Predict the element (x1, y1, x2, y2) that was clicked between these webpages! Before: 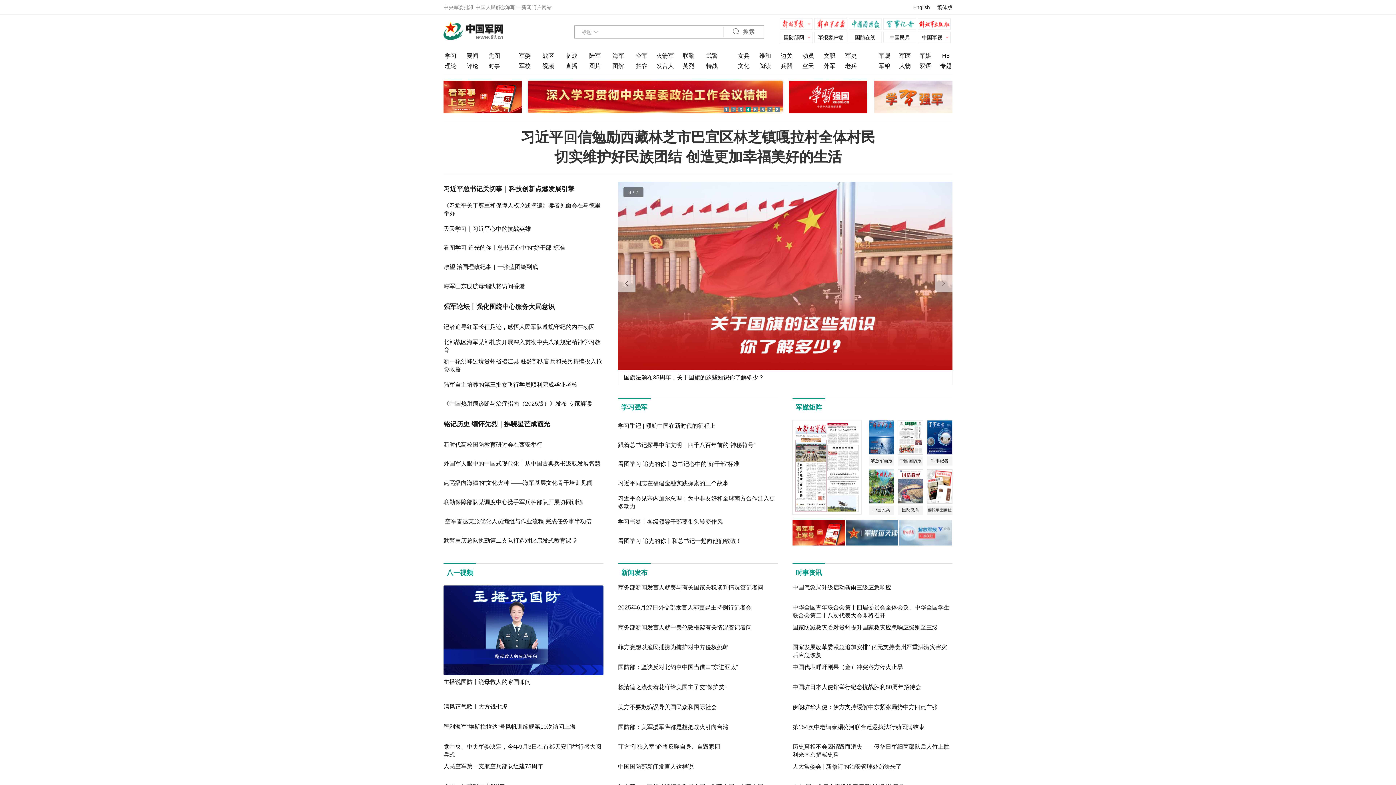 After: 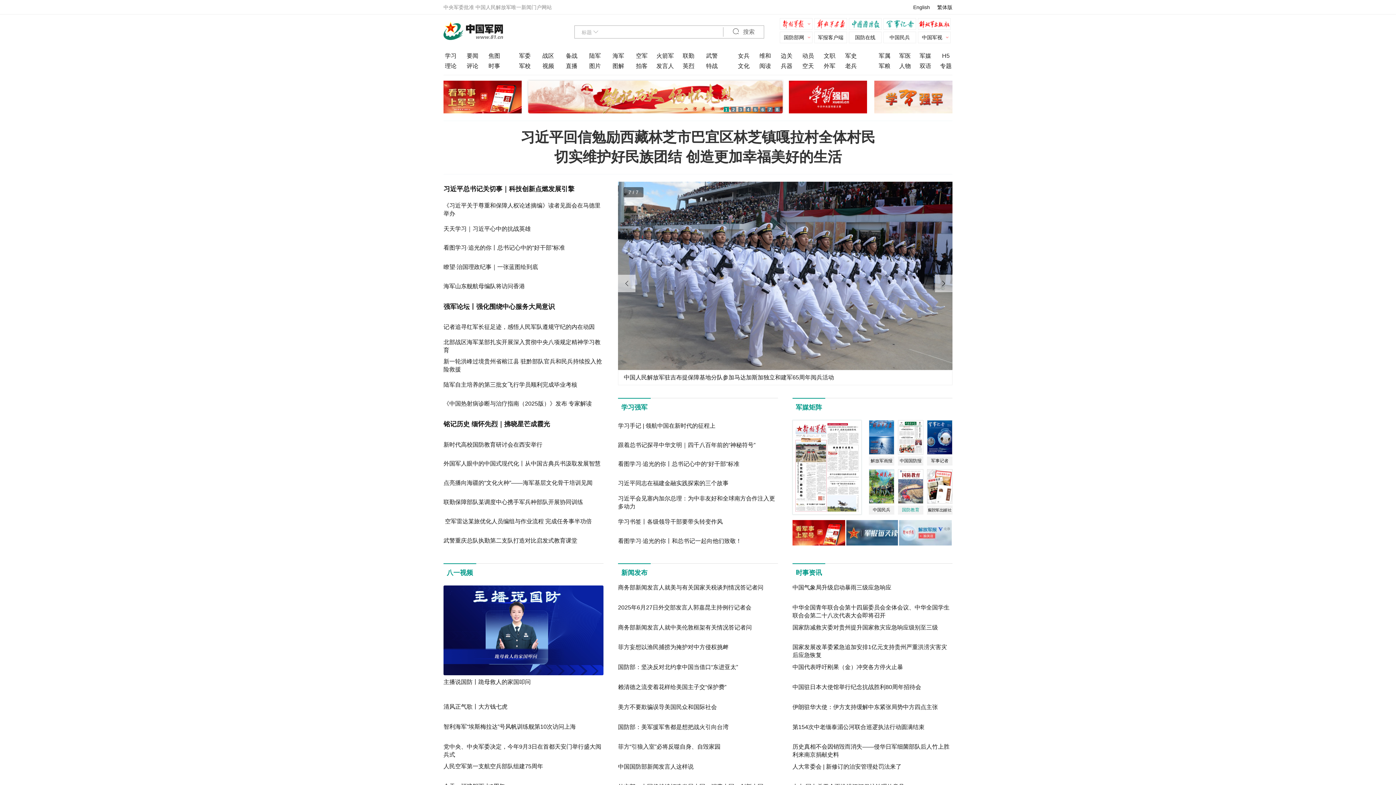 Action: label: 国防教育 bbox: (898, 466, 923, 511)